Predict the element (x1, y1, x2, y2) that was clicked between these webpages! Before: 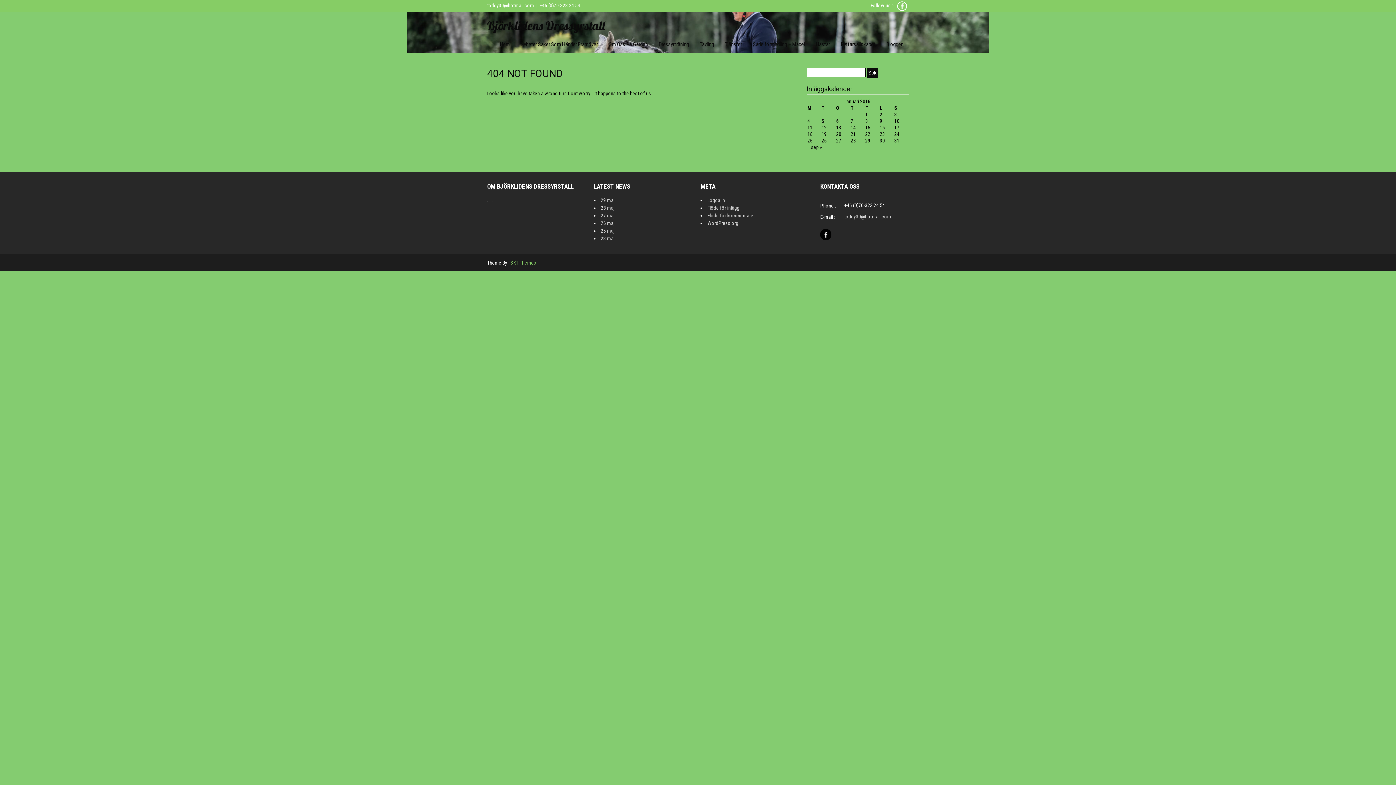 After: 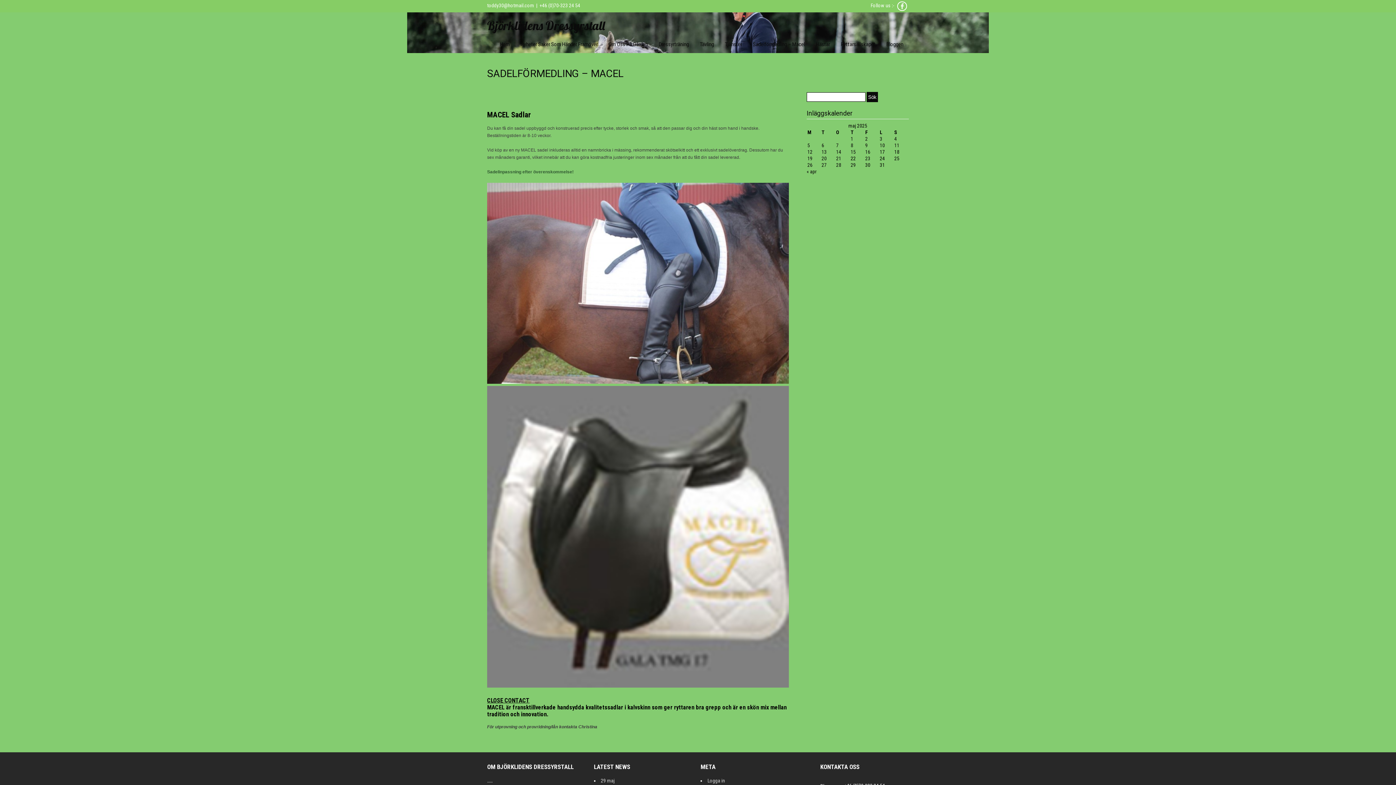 Action: label: Sadelförmedling – Macel bbox: (747, 28, 810, 60)